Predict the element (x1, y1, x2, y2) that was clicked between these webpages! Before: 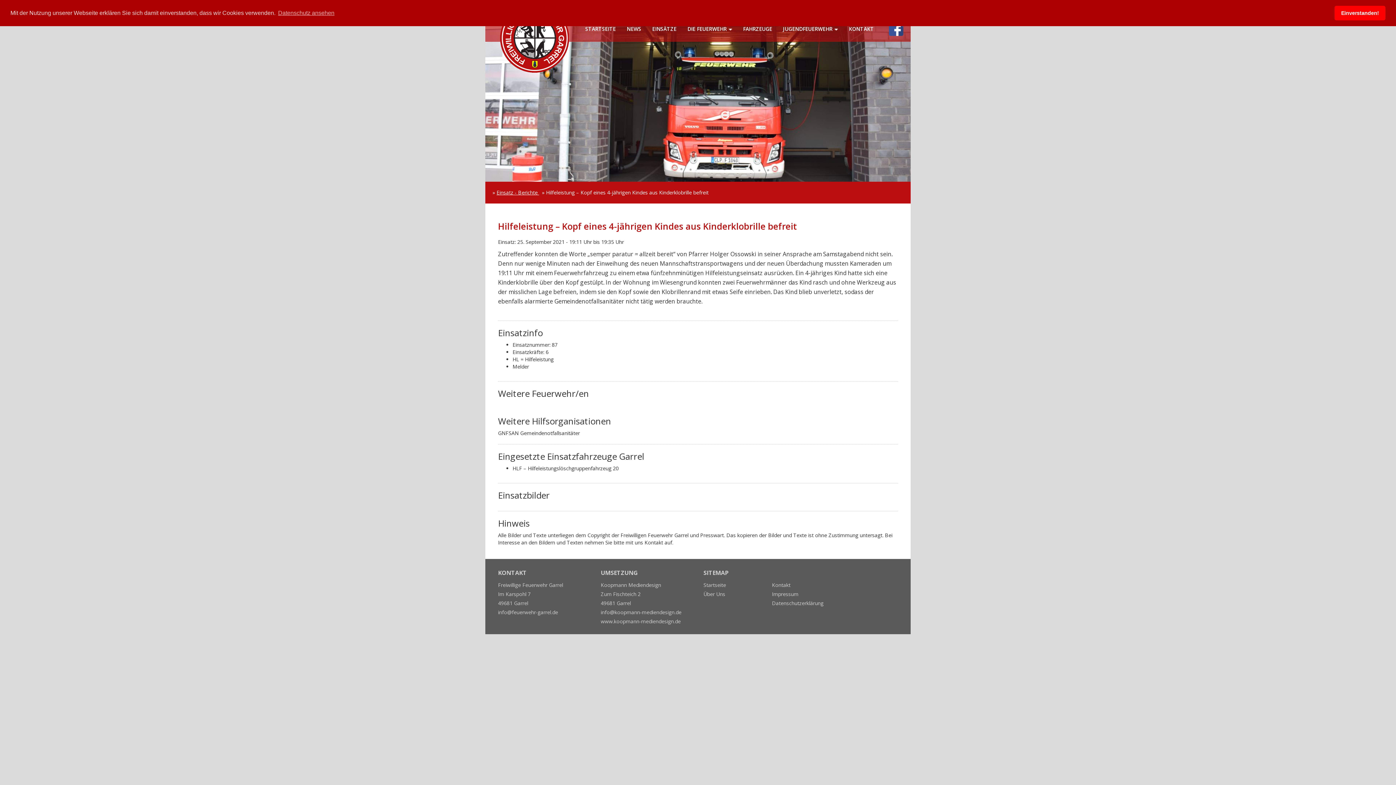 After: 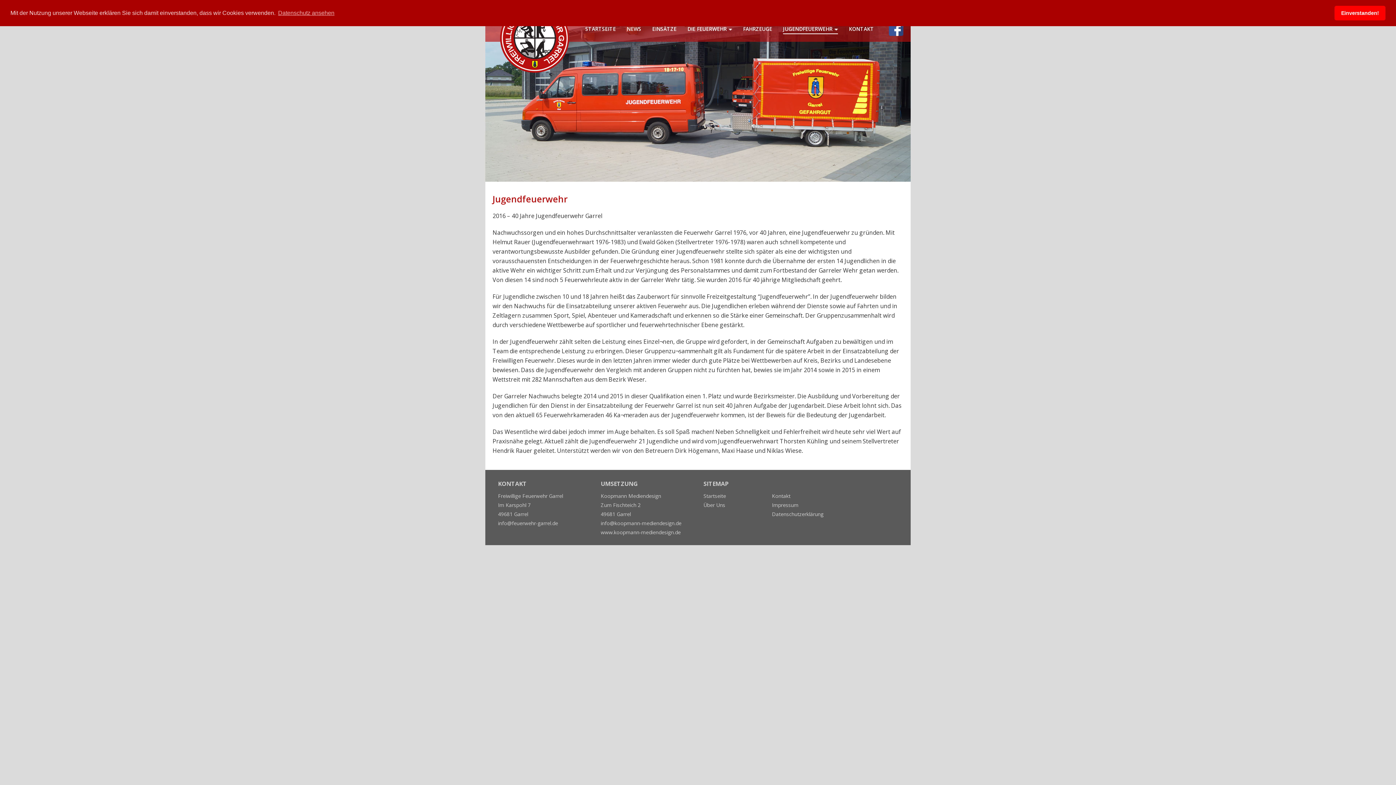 Action: bbox: (783, 25, 838, 34) label: JUGENDFEUERWEHR